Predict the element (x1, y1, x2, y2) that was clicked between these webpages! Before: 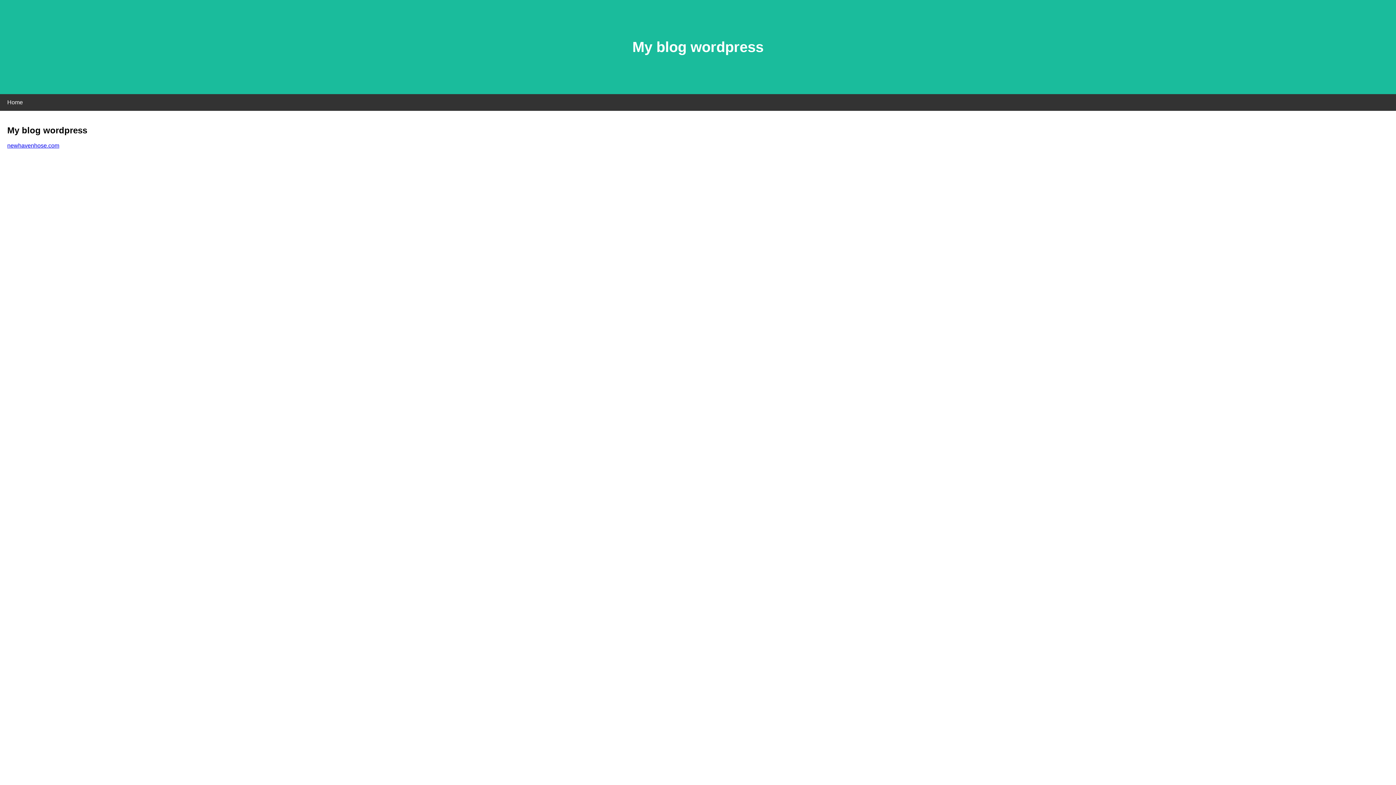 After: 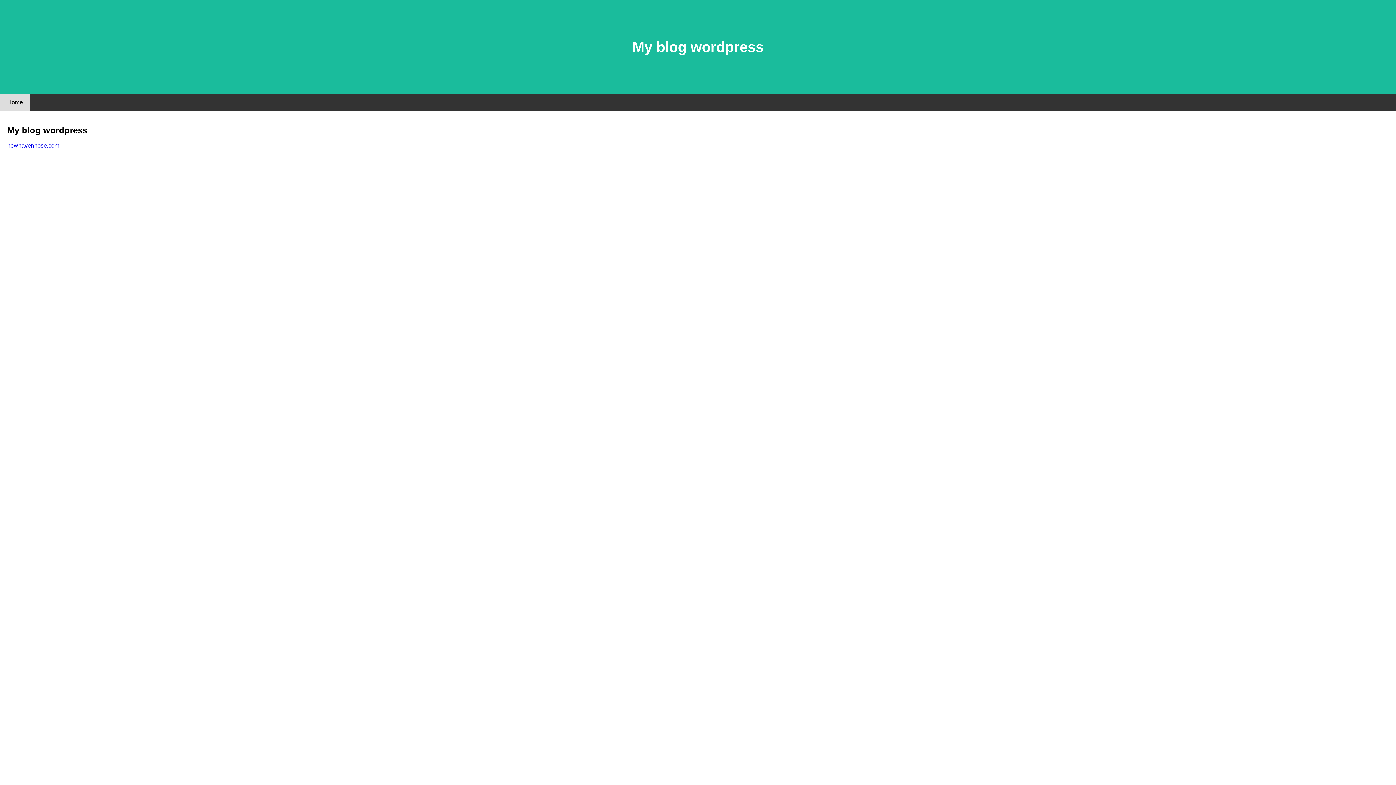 Action: bbox: (0, 94, 30, 110) label: Home